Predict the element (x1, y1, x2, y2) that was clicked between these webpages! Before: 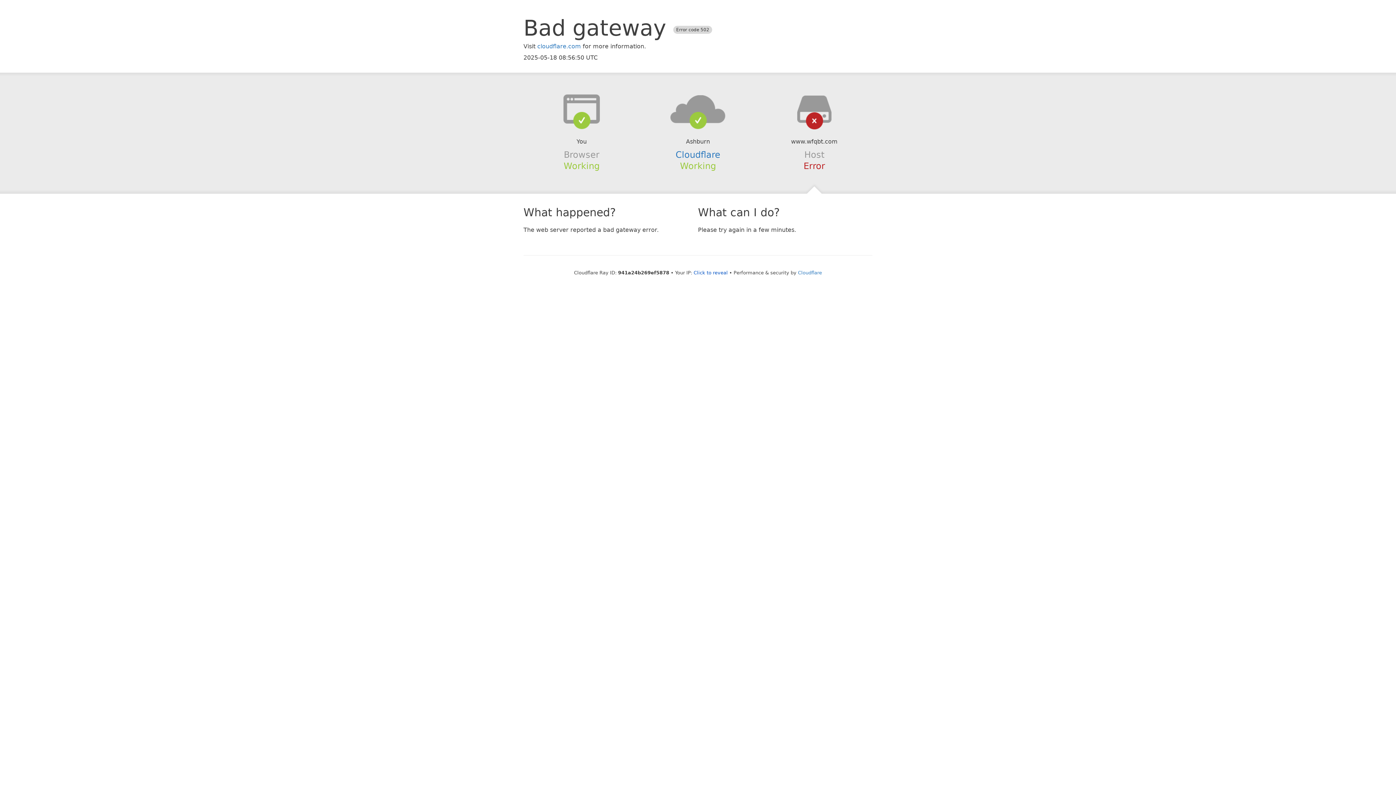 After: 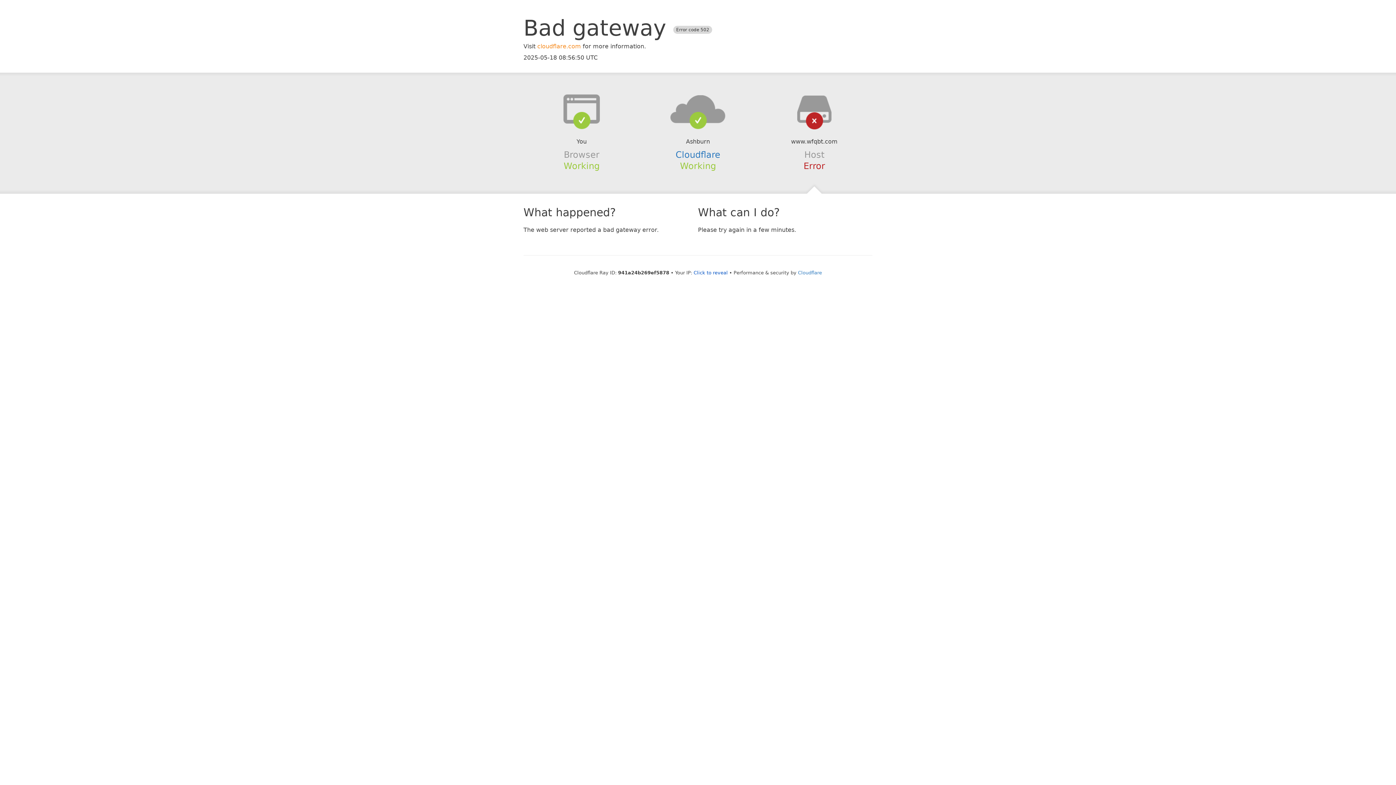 Action: bbox: (537, 42, 581, 49) label: cloudflare.com